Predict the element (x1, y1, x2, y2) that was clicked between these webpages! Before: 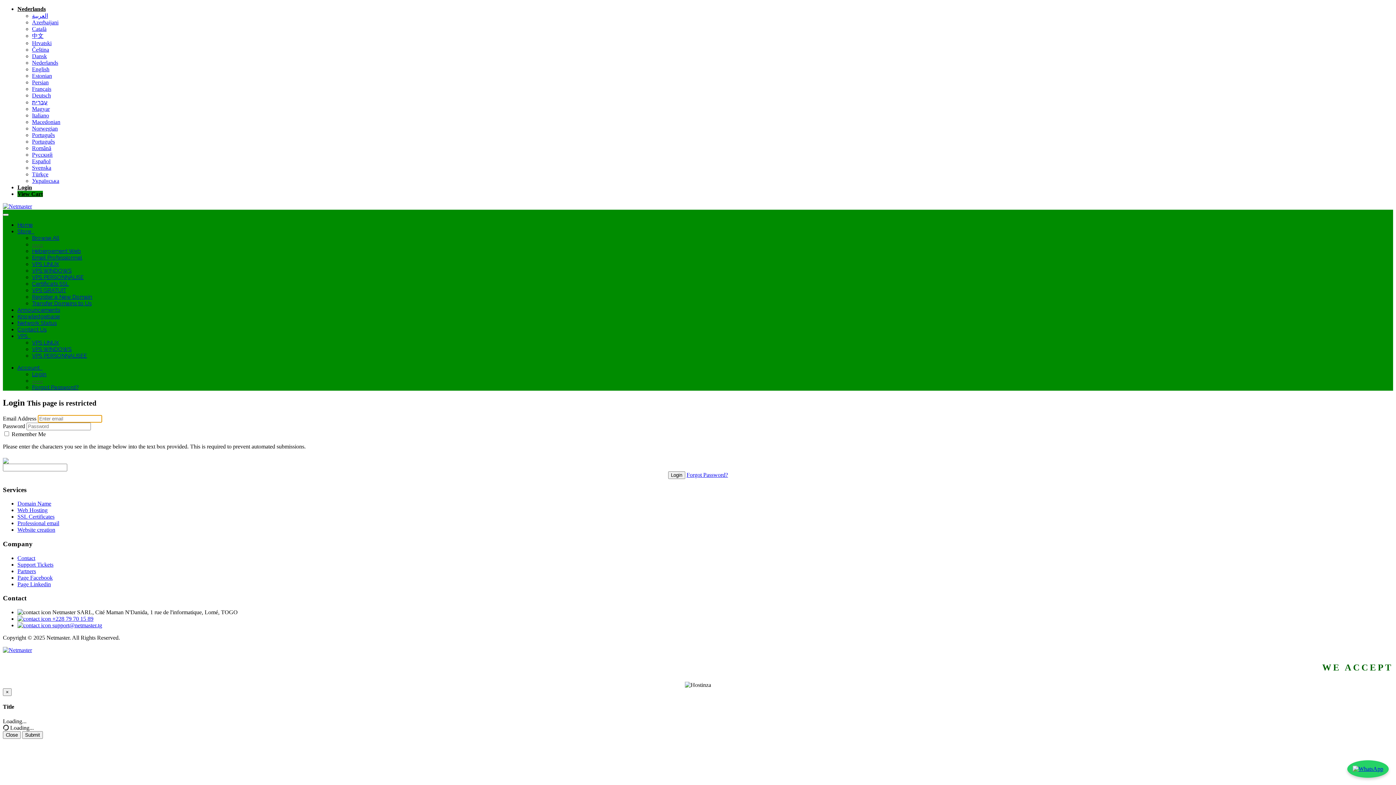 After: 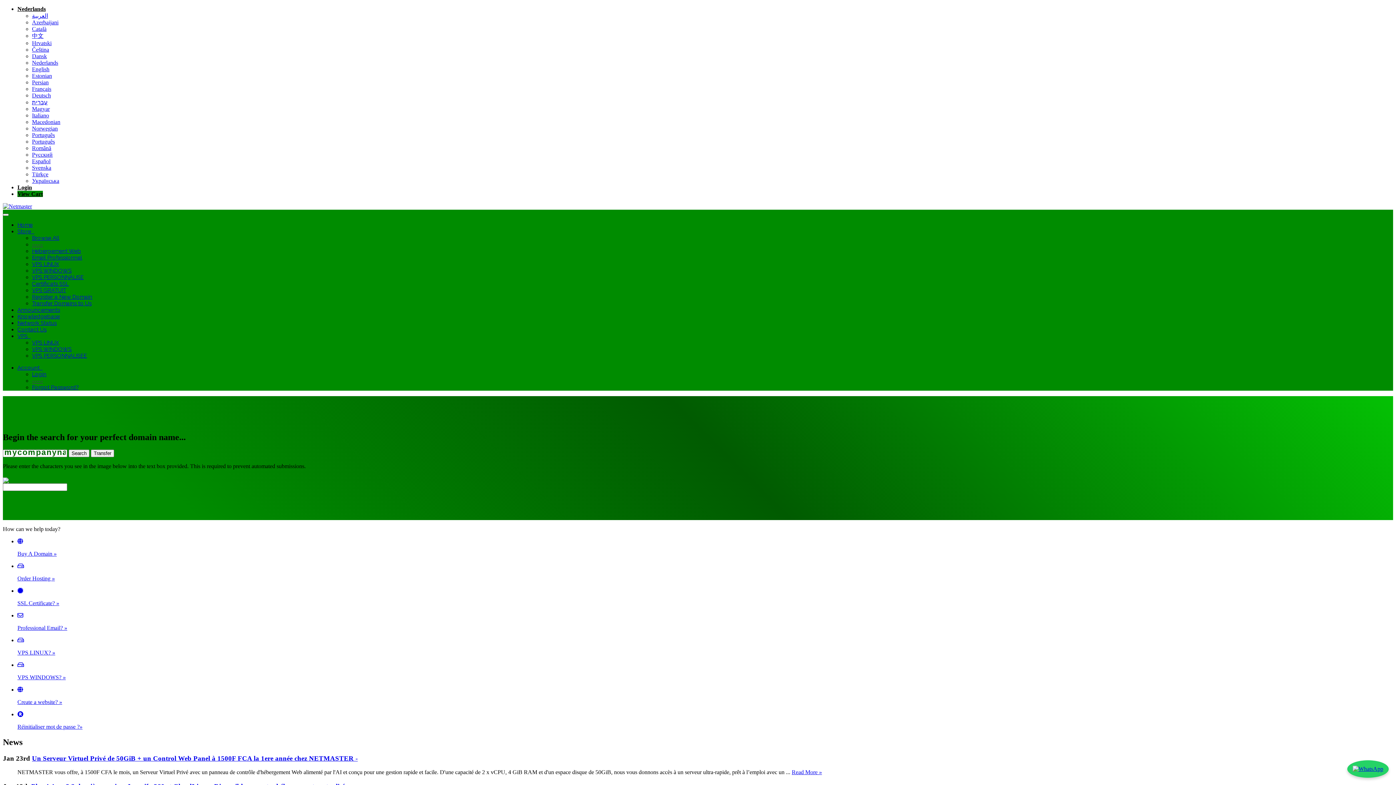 Action: bbox: (2, 203, 32, 209)